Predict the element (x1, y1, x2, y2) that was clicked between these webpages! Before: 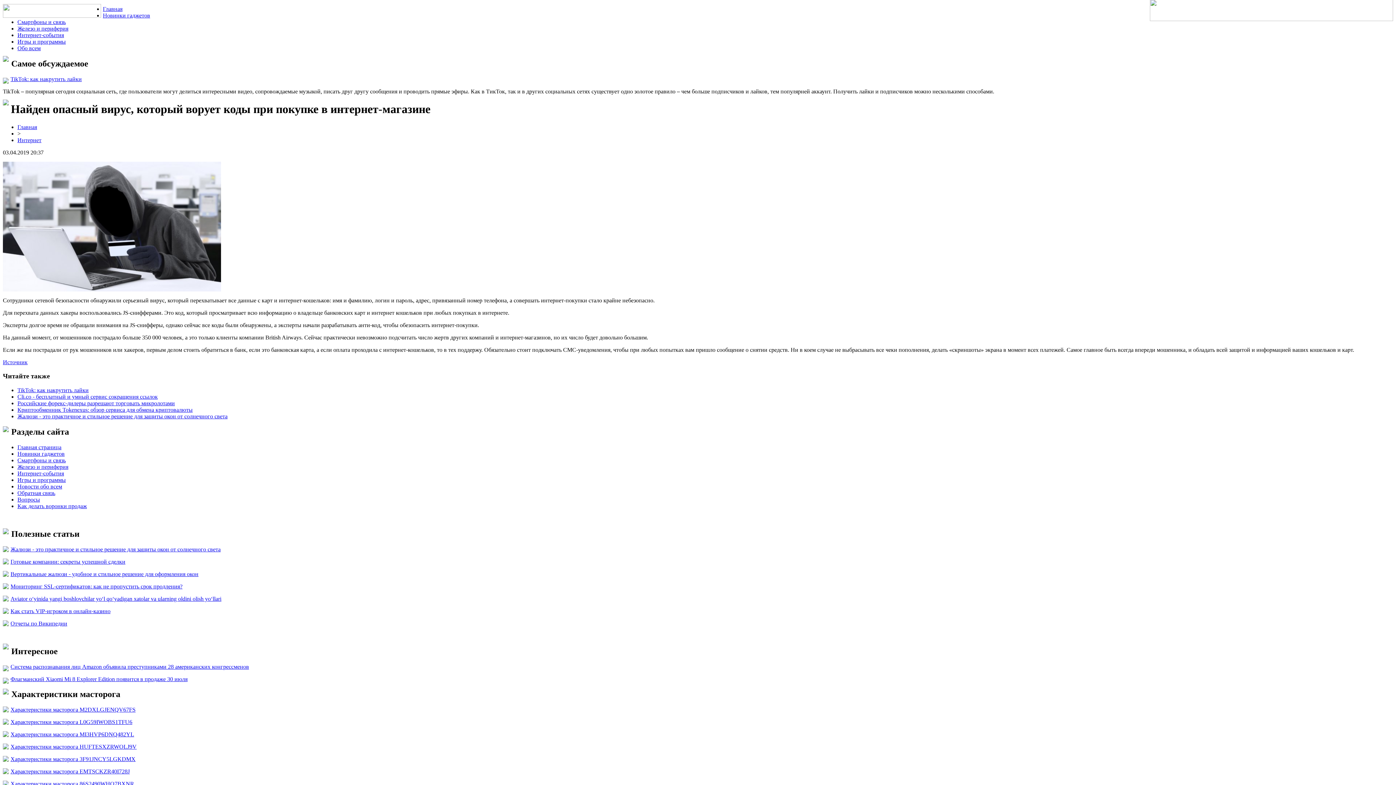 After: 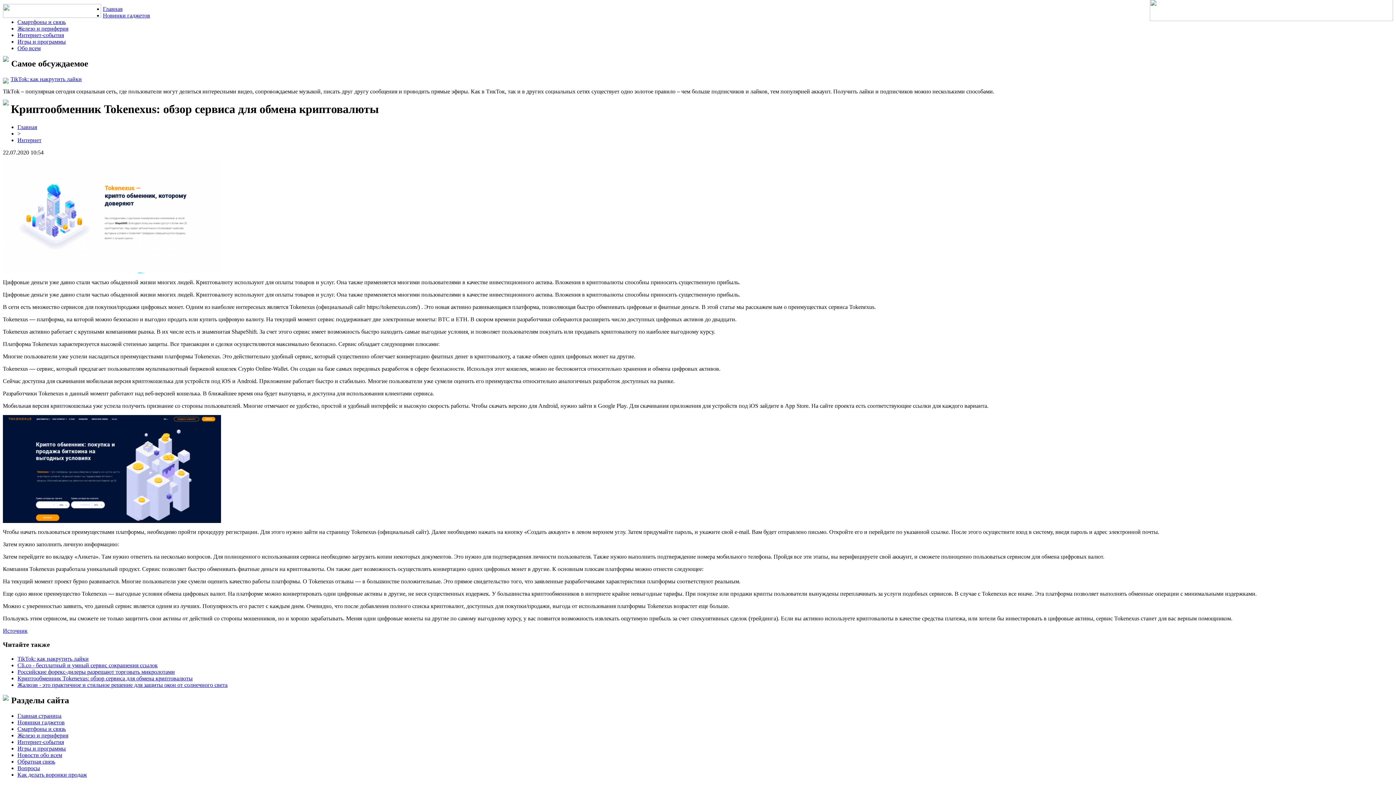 Action: label: Криптообменник Tokenexus: обзор сервиса для обмена криптовалюты bbox: (17, 406, 192, 413)